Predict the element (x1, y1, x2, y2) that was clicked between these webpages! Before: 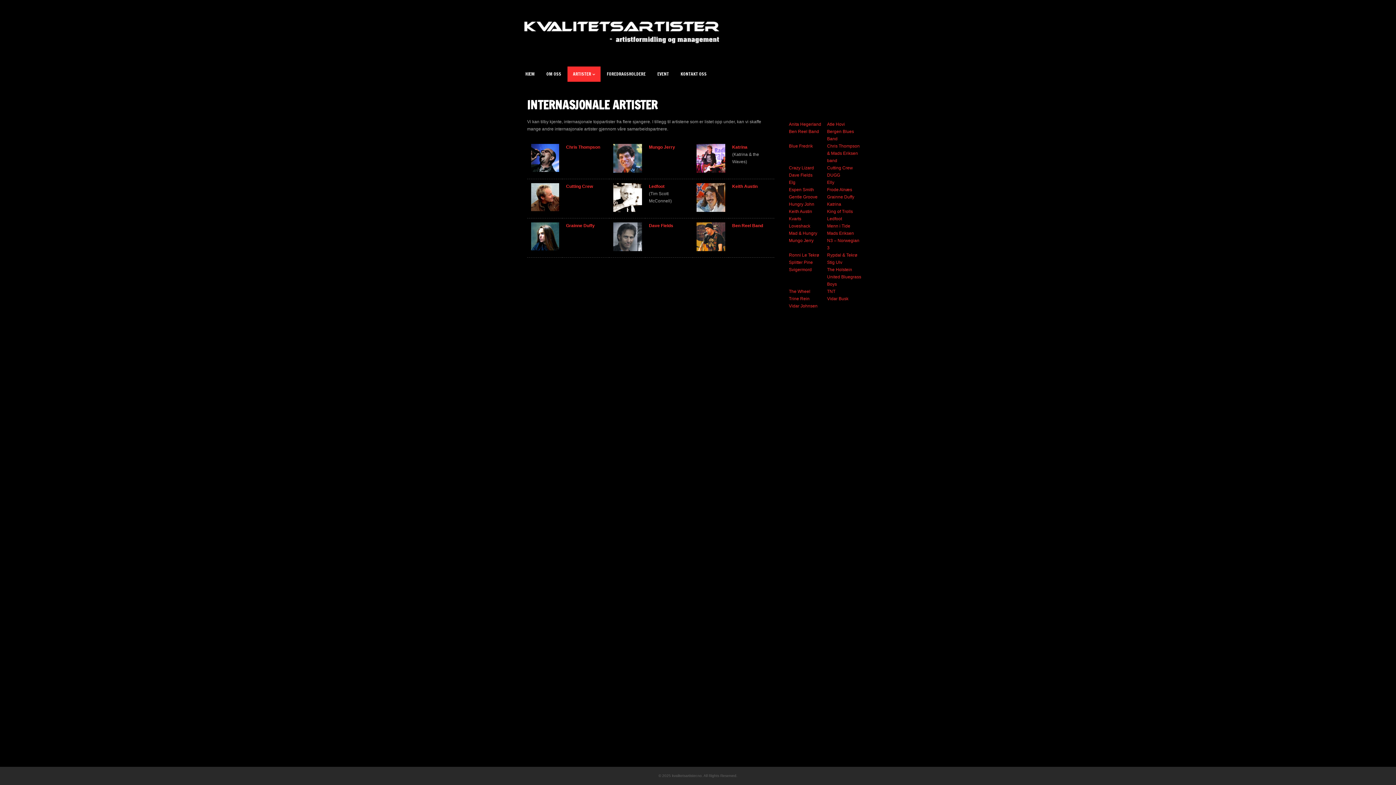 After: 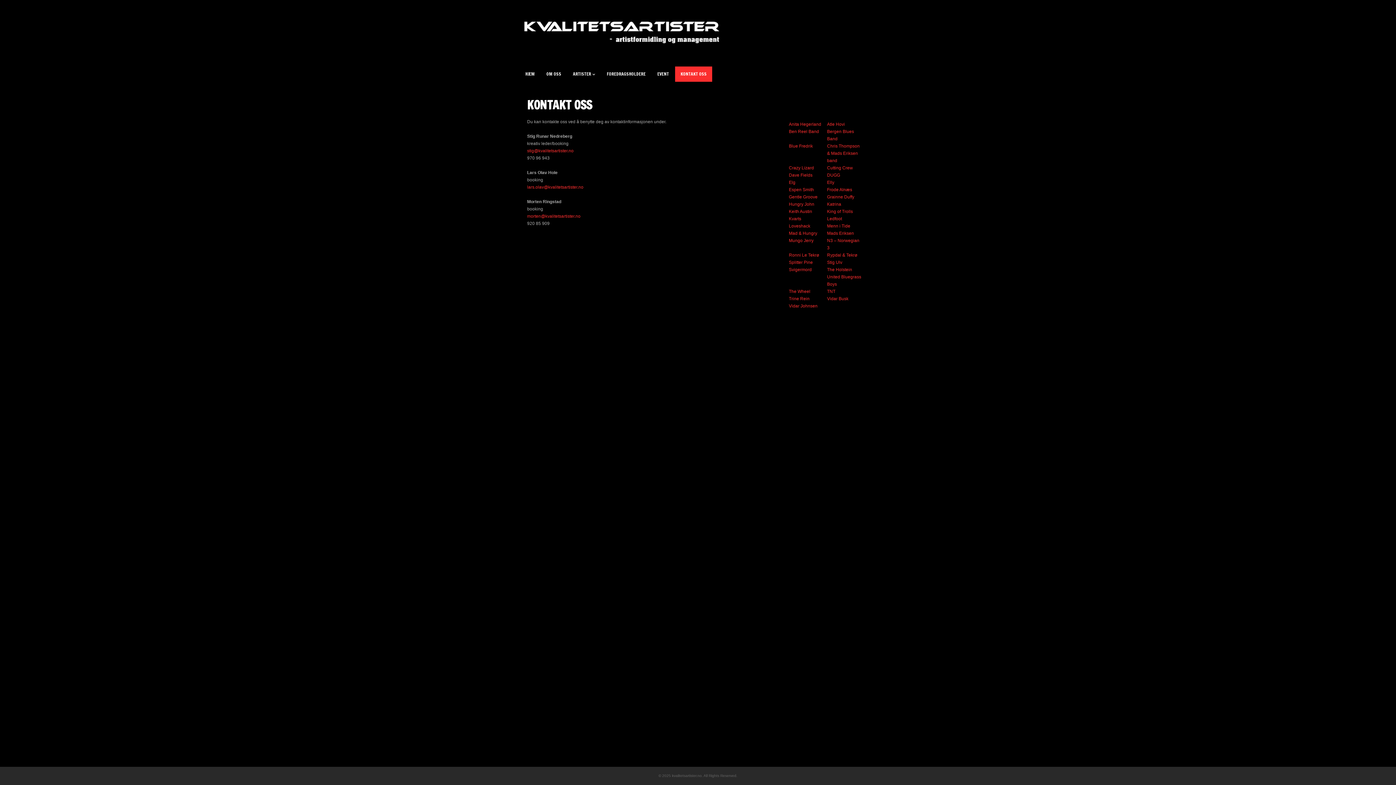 Action: label: KONTAKT OSS bbox: (675, 66, 712, 81)